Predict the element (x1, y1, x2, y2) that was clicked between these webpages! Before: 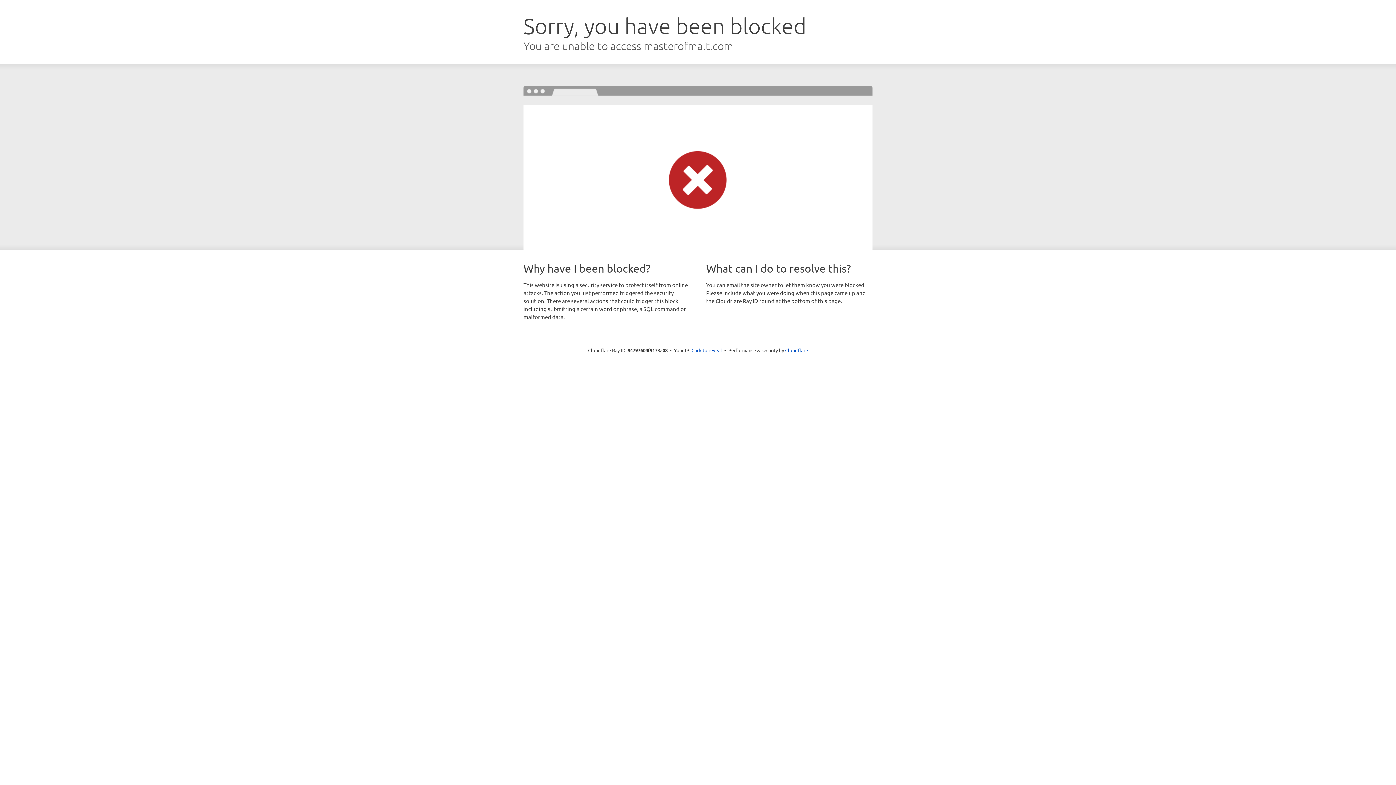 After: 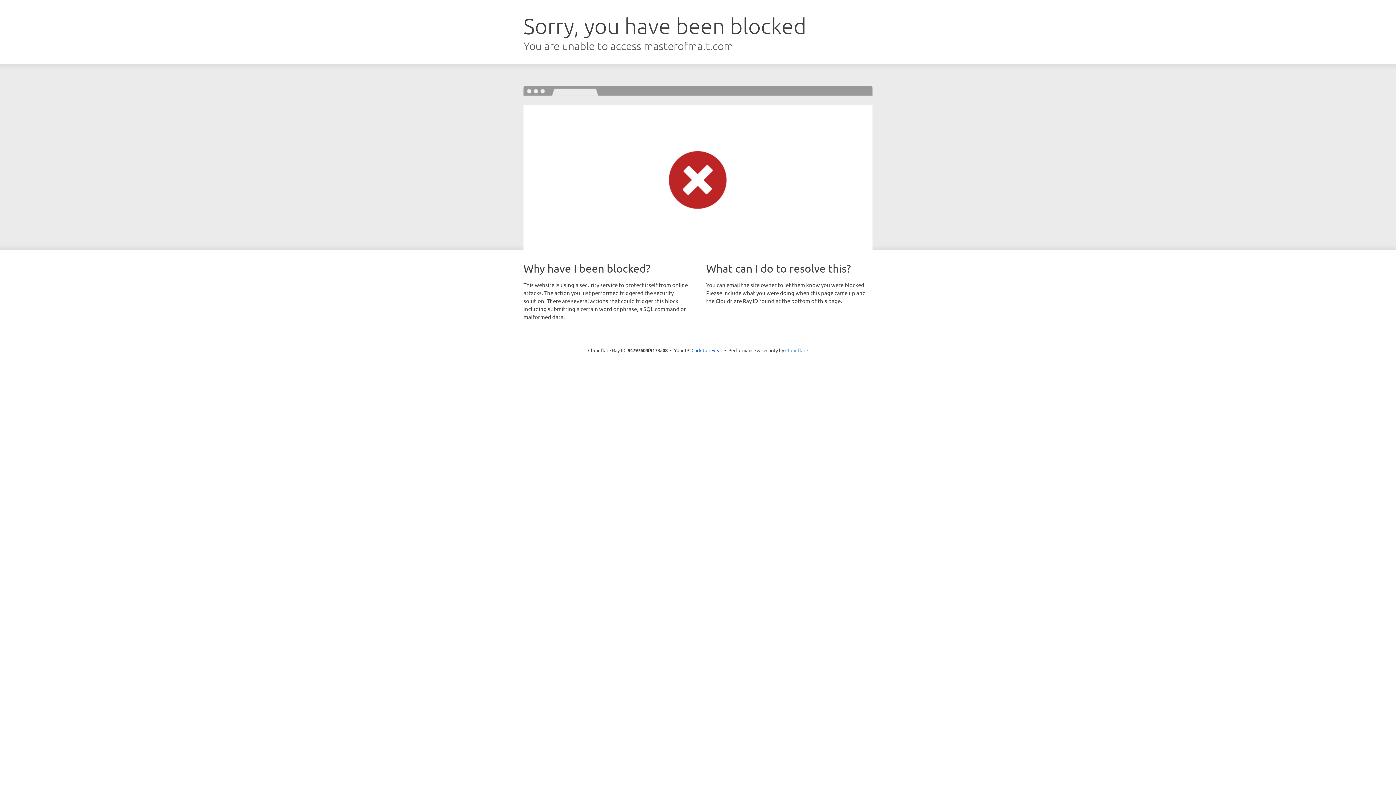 Action: label: Cloudflare bbox: (785, 347, 808, 353)